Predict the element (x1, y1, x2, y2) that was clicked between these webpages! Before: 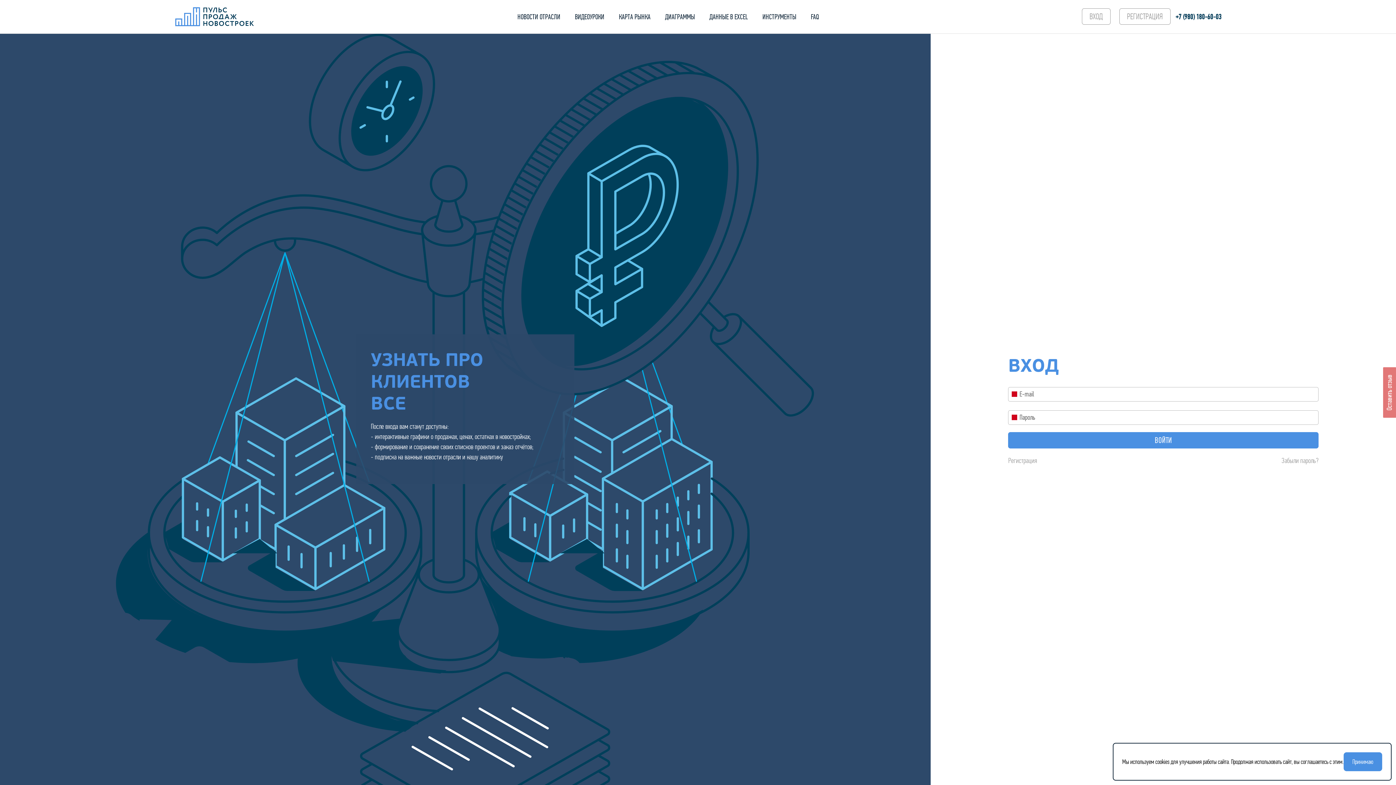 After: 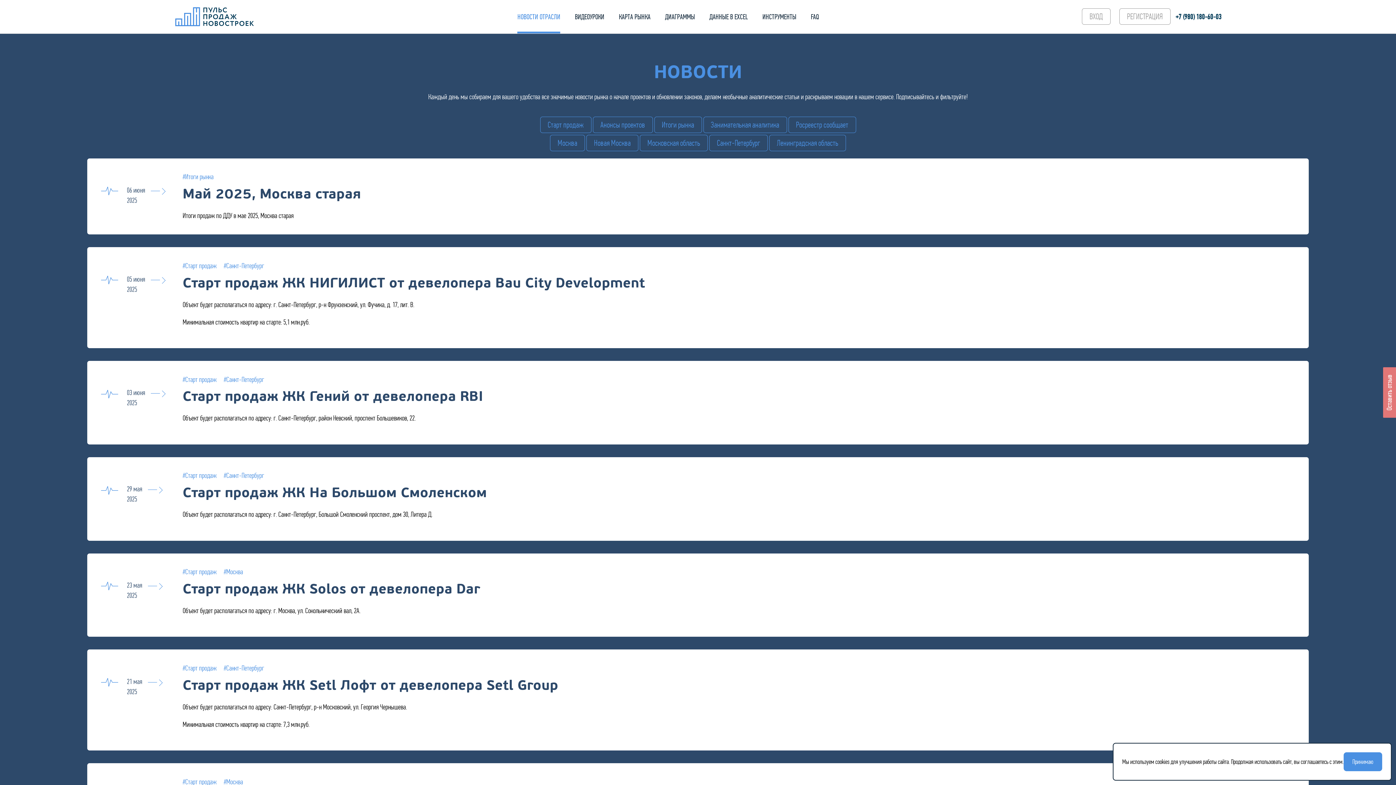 Action: label: НОВОСТИ ОТРАСЛИ bbox: (517, 11, 560, 33)